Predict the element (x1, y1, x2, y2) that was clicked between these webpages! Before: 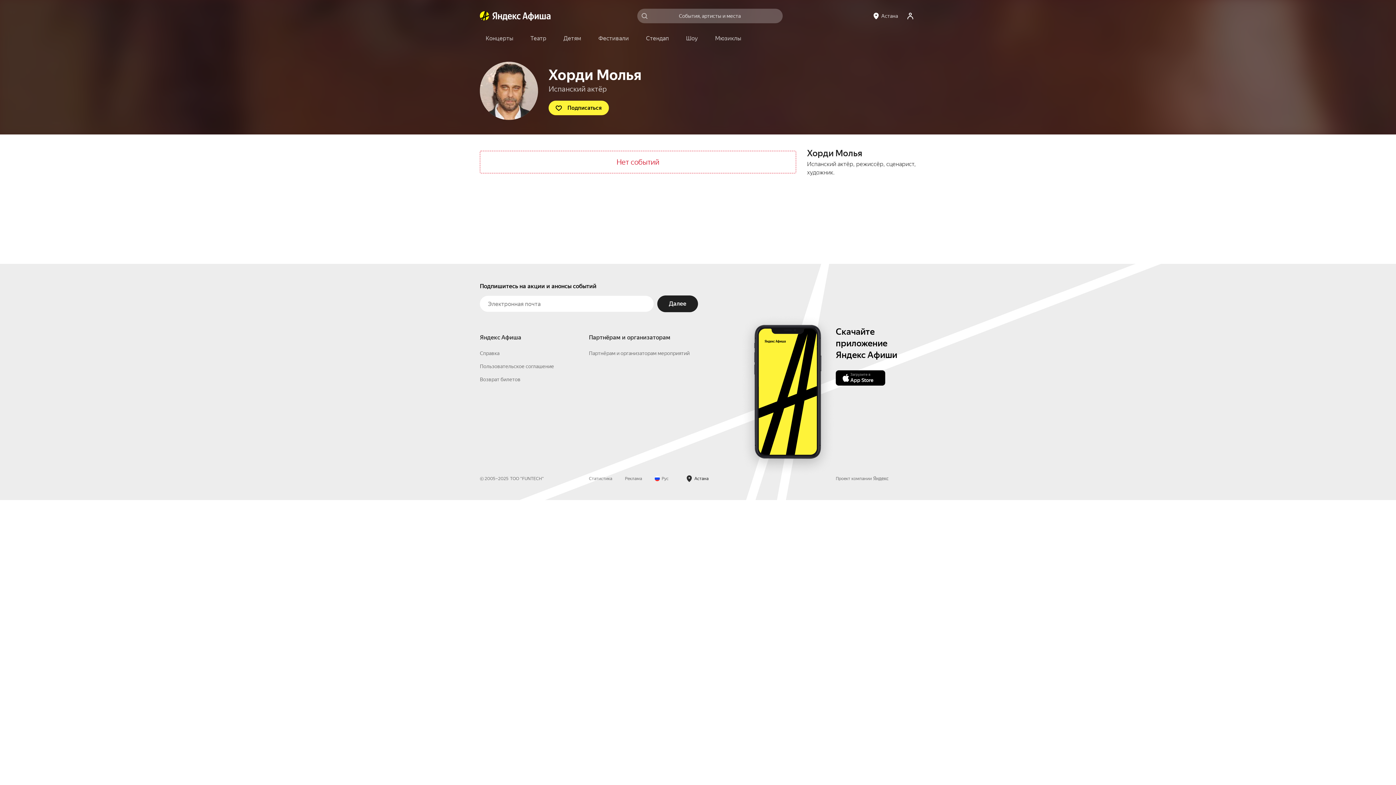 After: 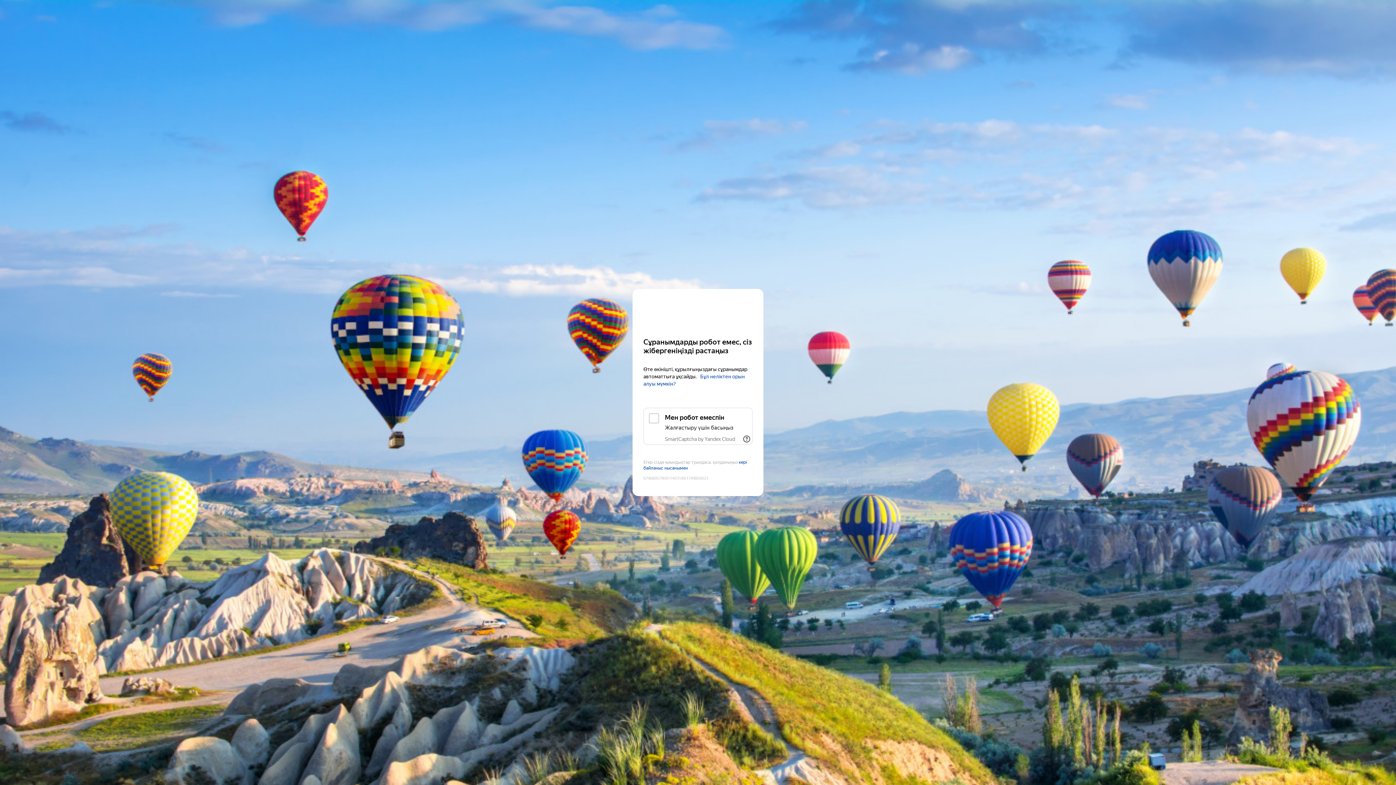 Action: label: Фестивали bbox: (592, 32, 634, 45)